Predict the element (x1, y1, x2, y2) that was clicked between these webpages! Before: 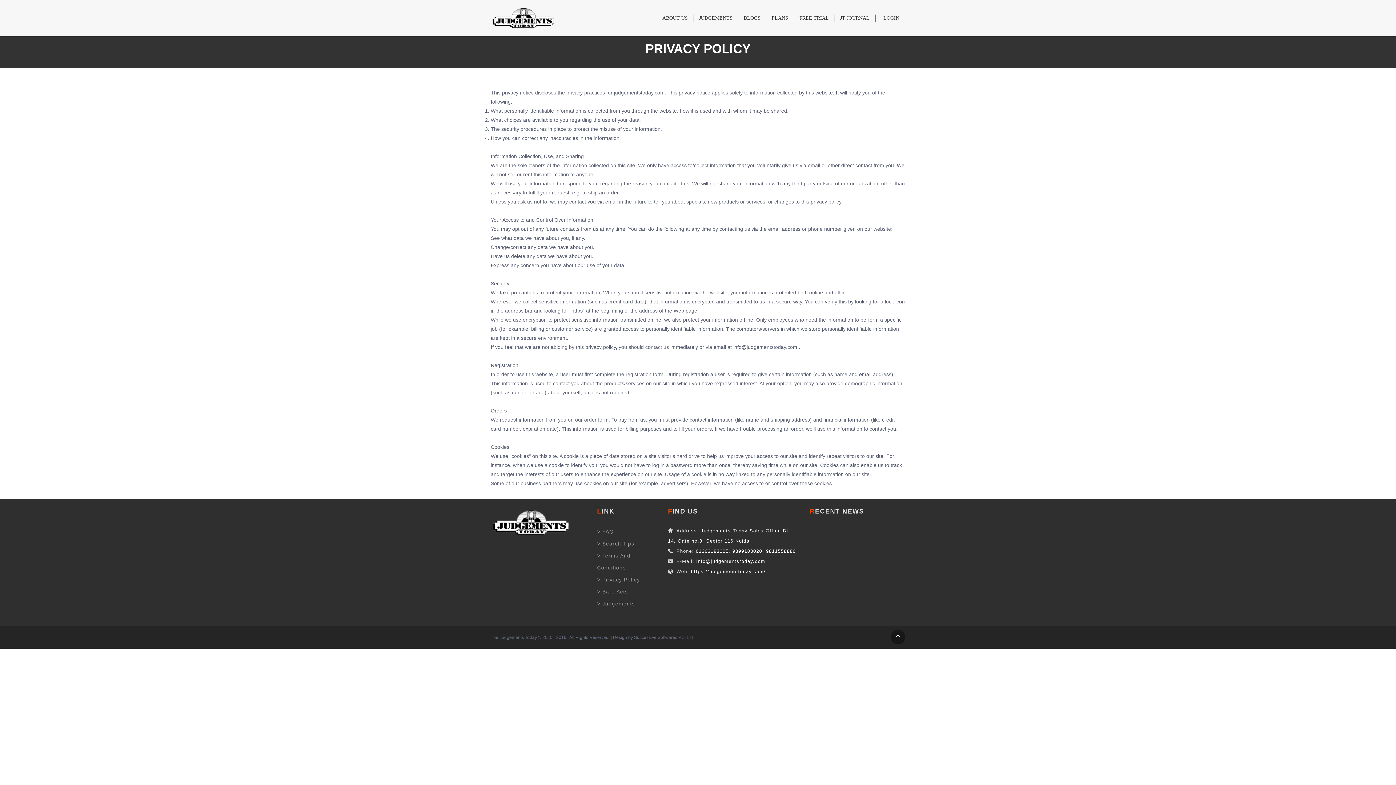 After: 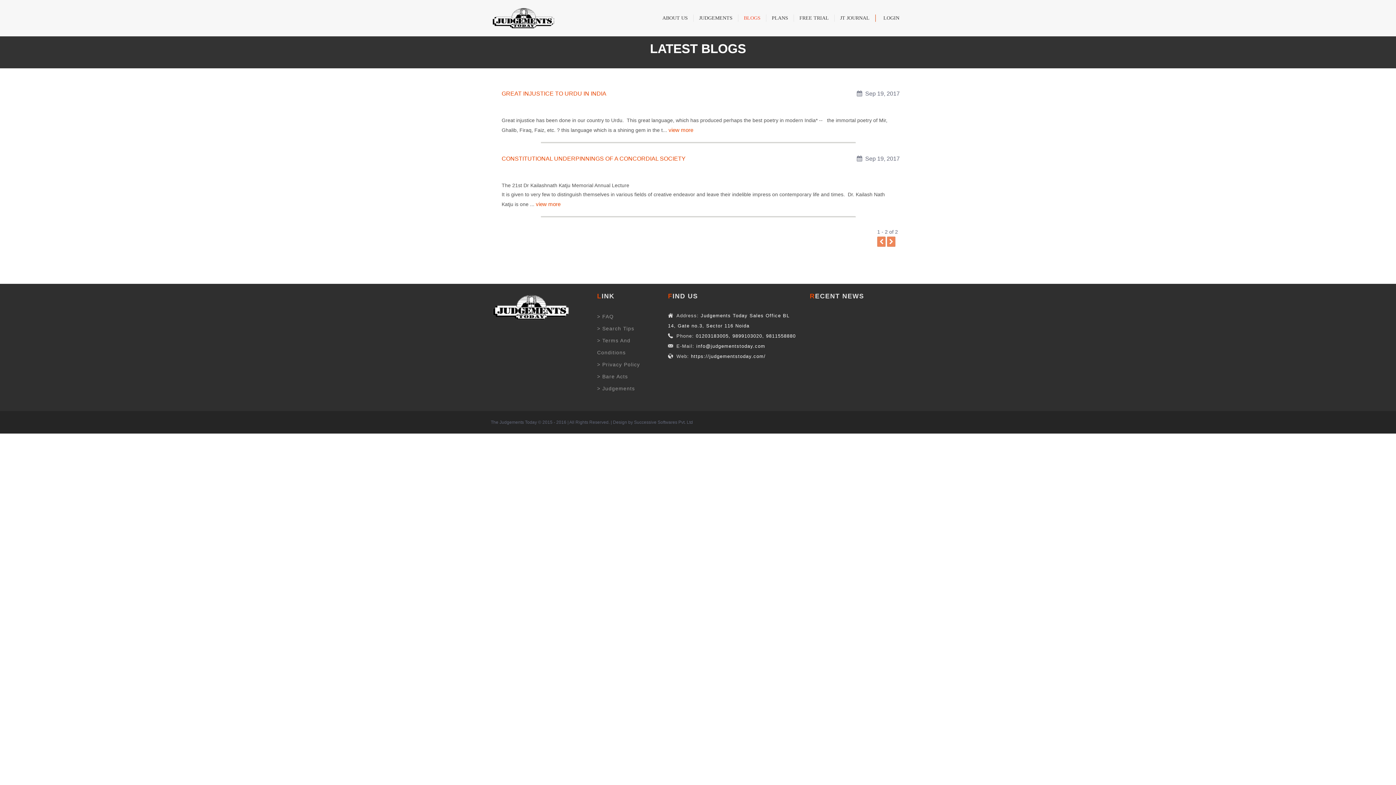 Action: bbox: (738, 14, 766, 21) label: BLOGS